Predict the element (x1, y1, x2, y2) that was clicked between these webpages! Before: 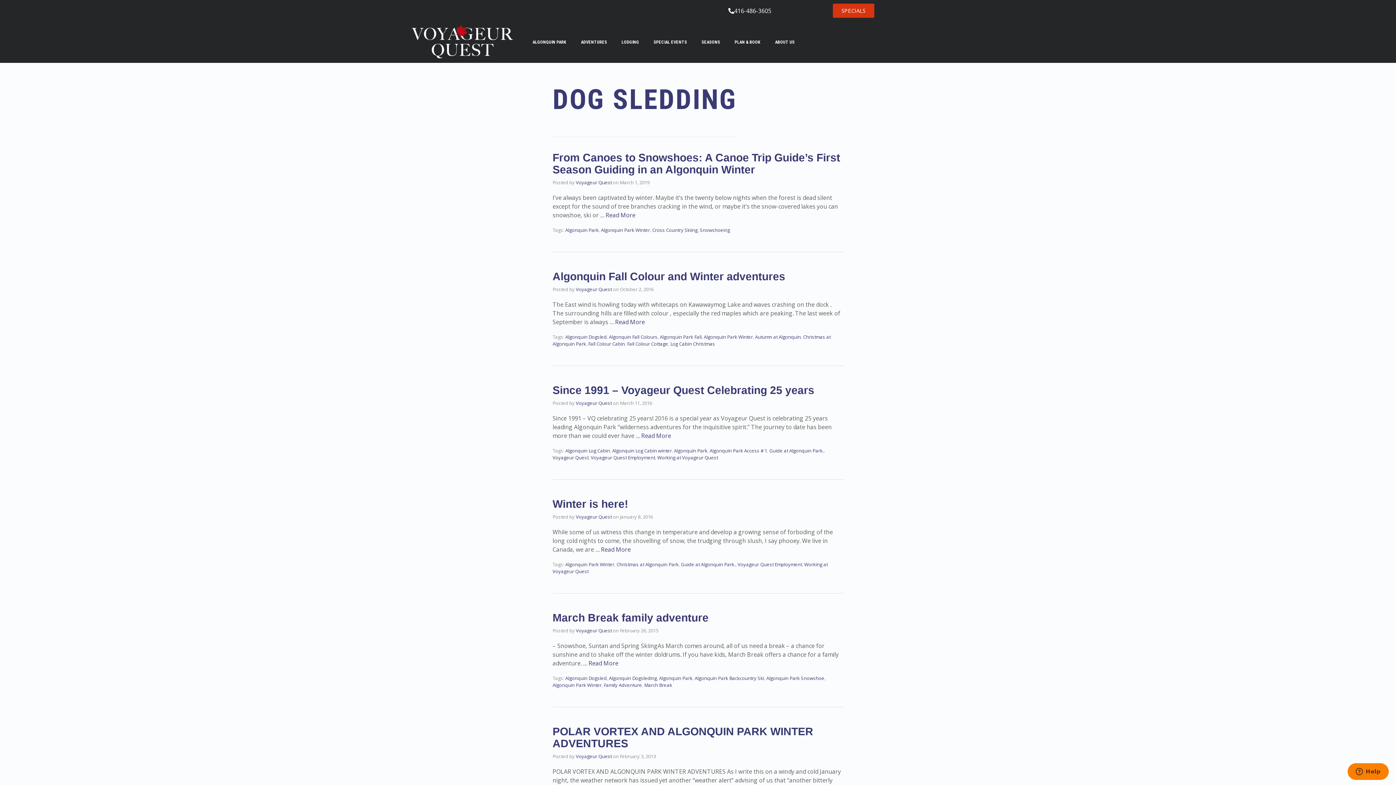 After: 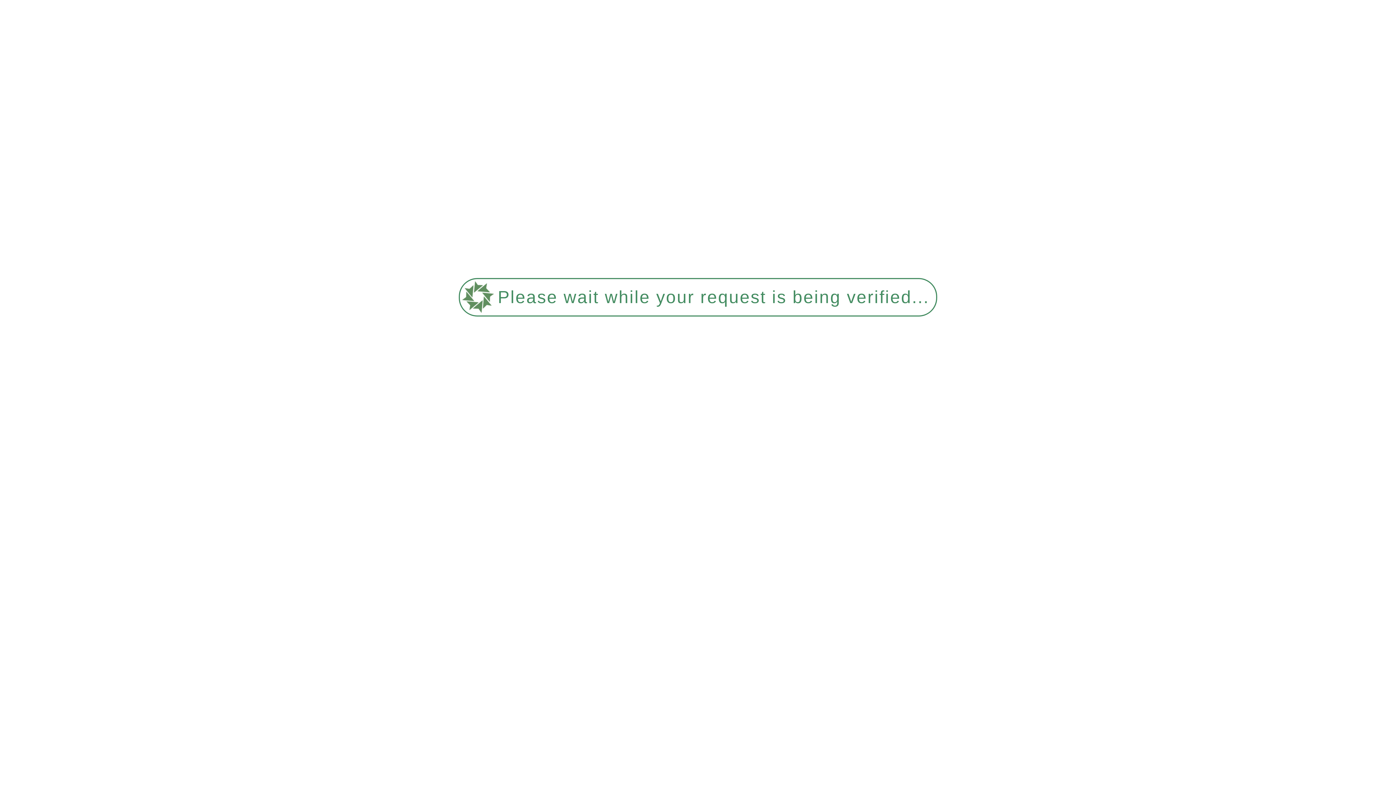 Action: label: Read More bbox: (641, 431, 671, 439)